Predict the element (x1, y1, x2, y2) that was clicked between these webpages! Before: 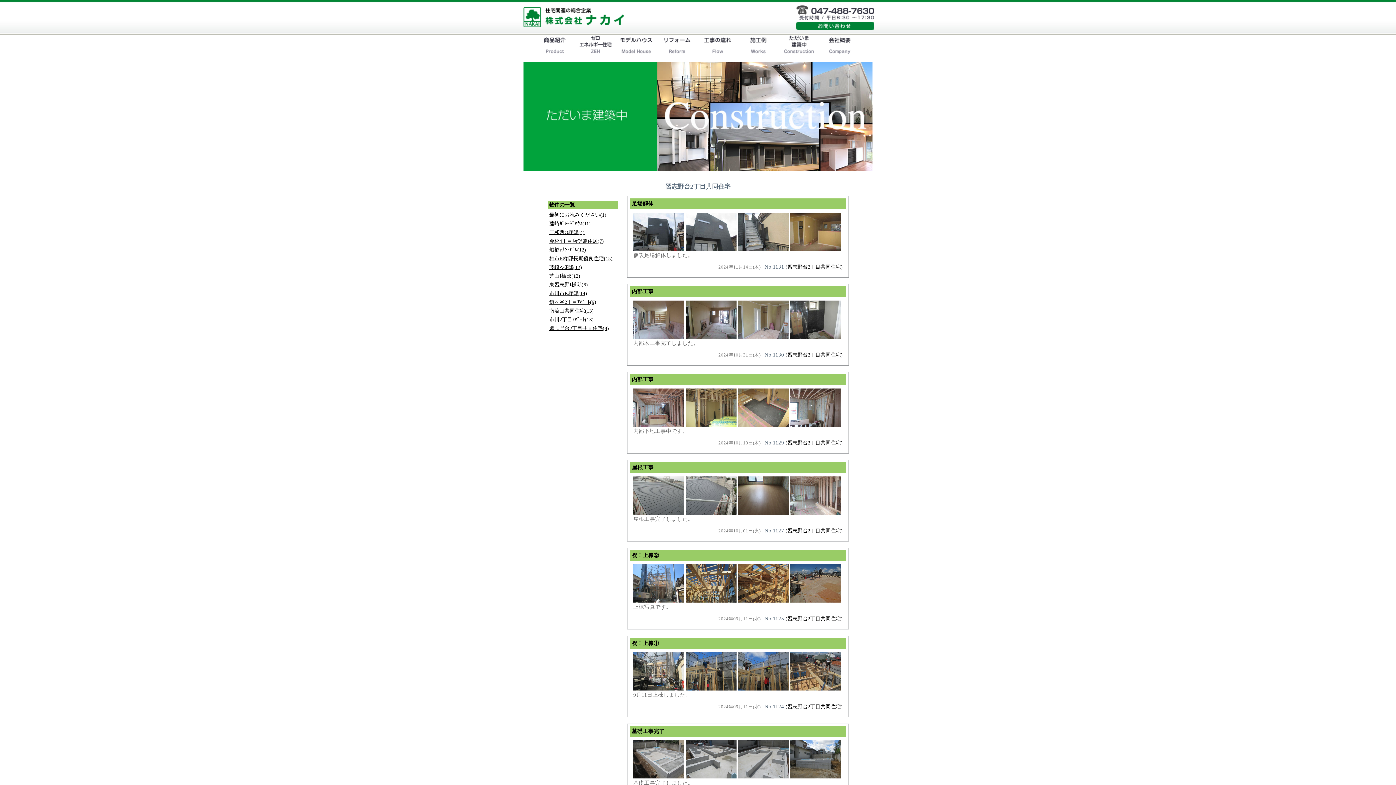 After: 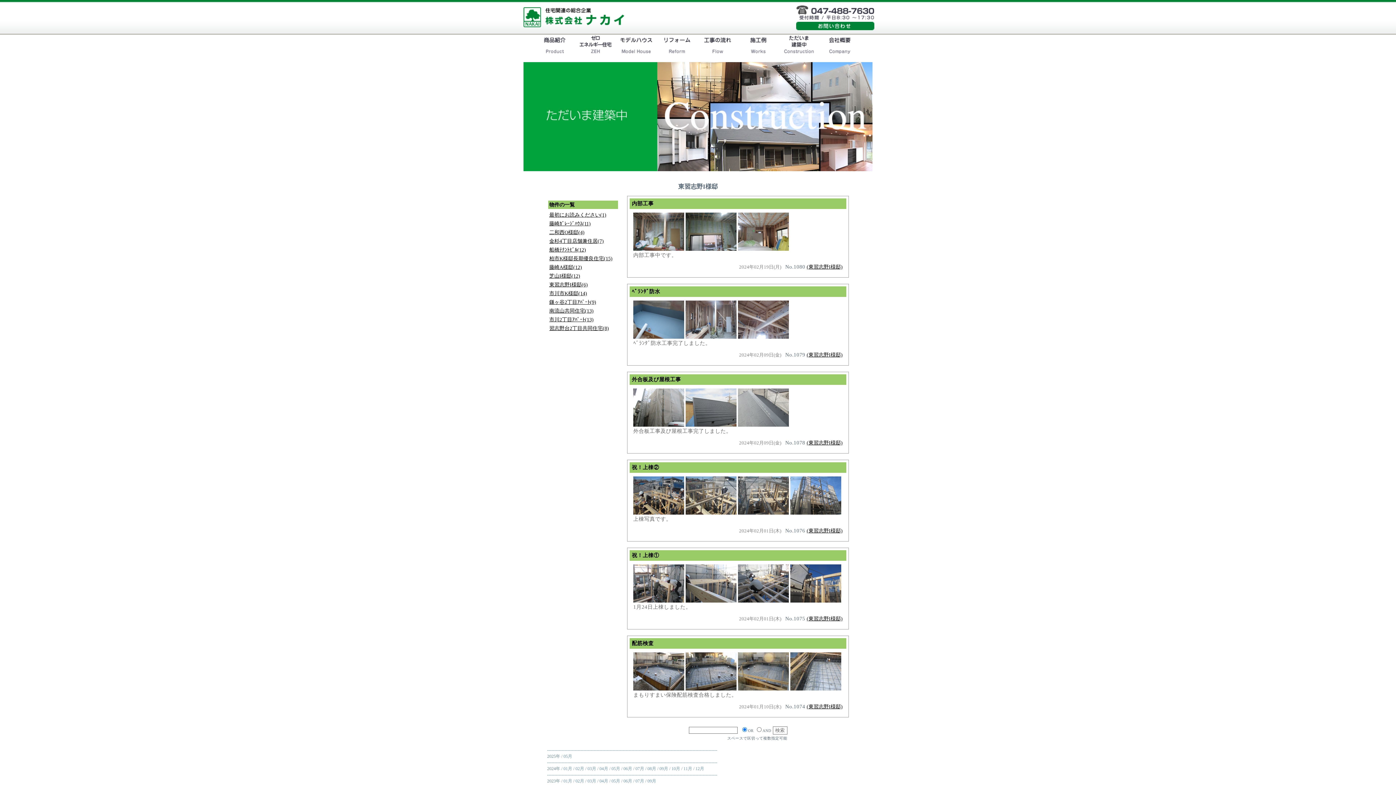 Action: bbox: (549, 281, 588, 287) label: 東習志野I様邸(6)